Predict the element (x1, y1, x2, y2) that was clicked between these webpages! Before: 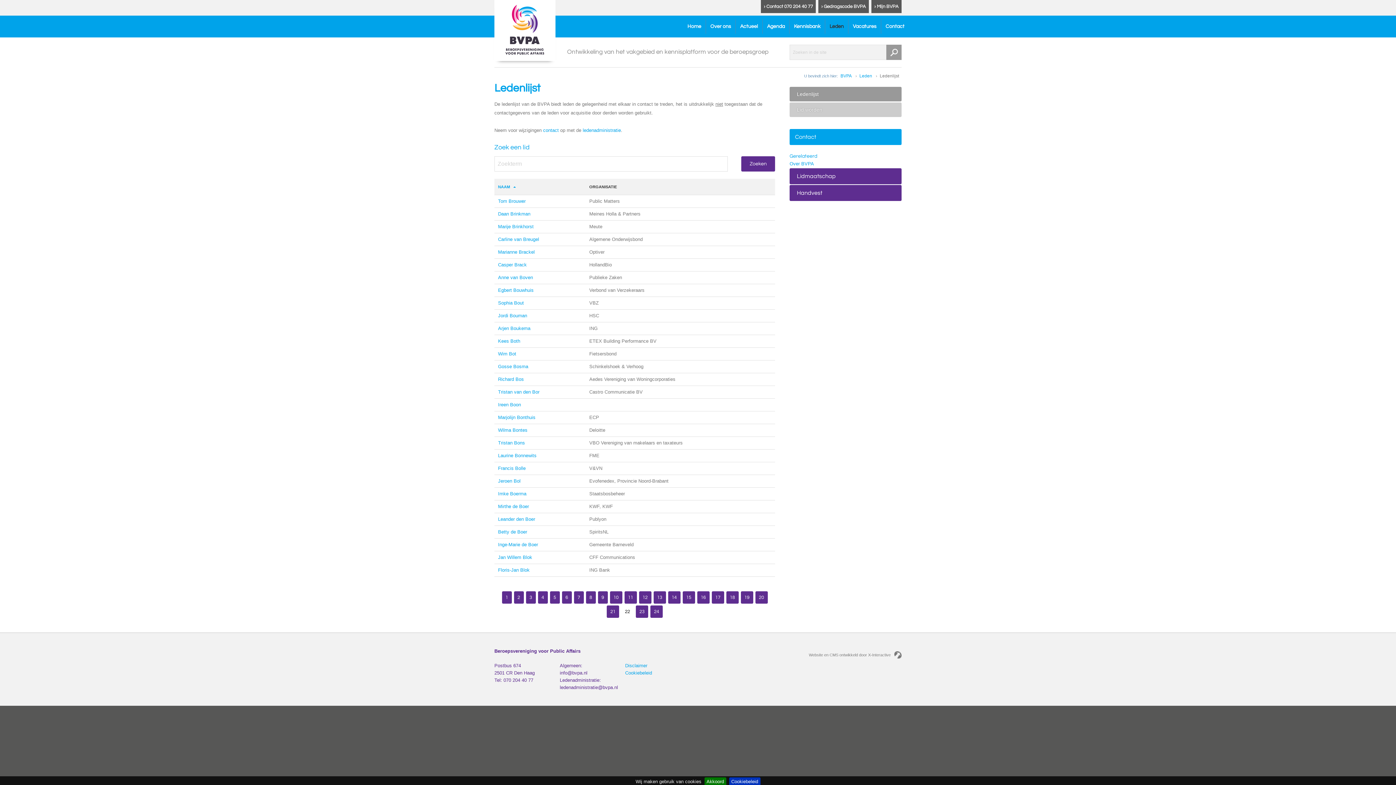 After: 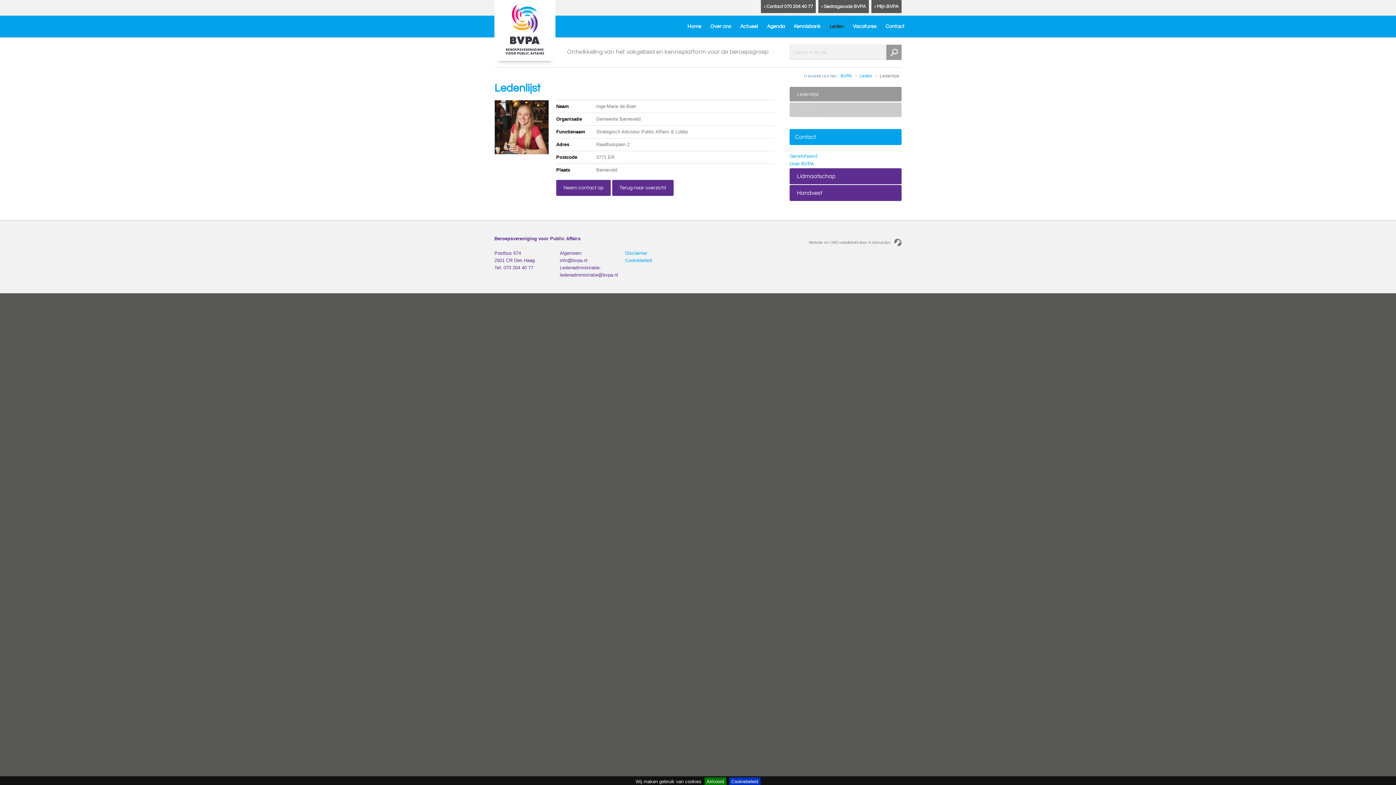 Action: bbox: (498, 542, 538, 547) label: Inge-Marie de Boer